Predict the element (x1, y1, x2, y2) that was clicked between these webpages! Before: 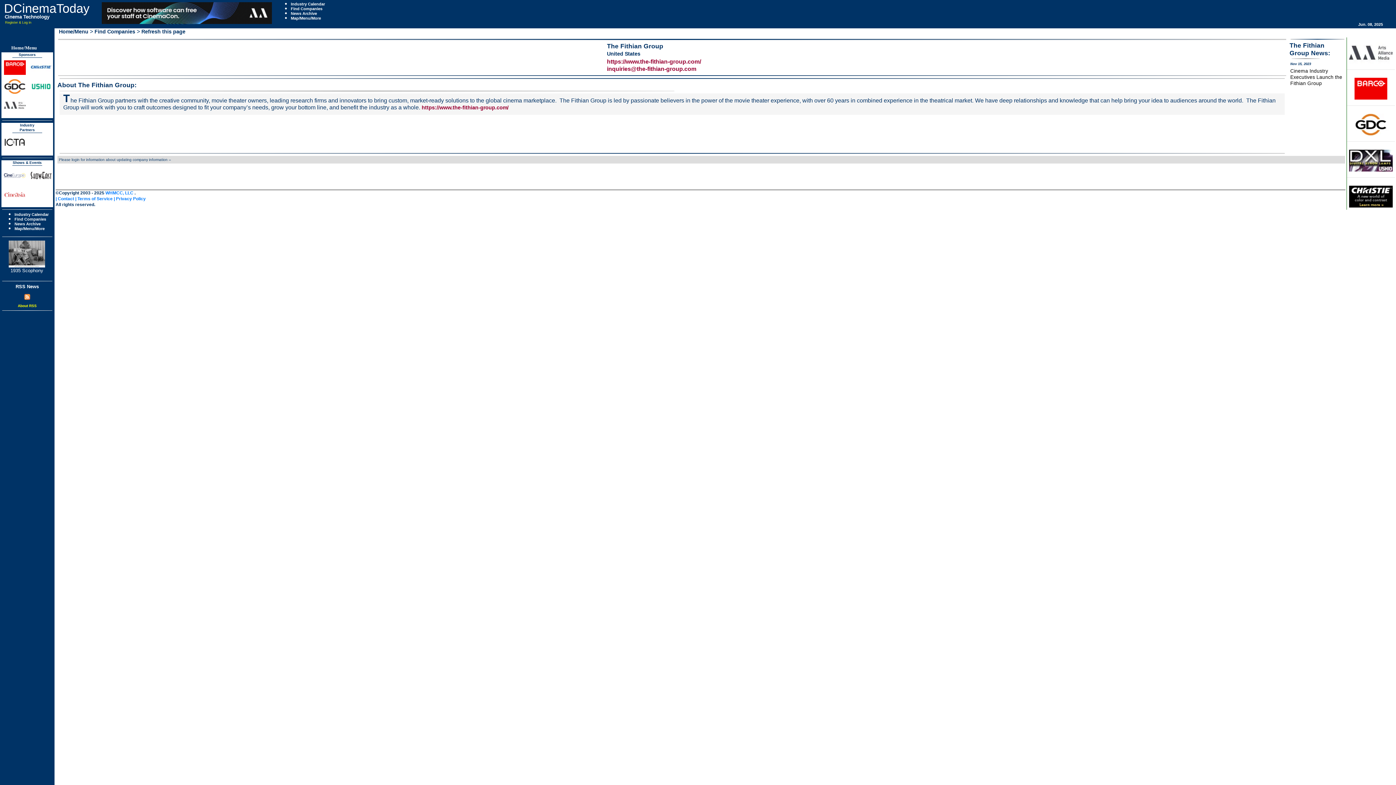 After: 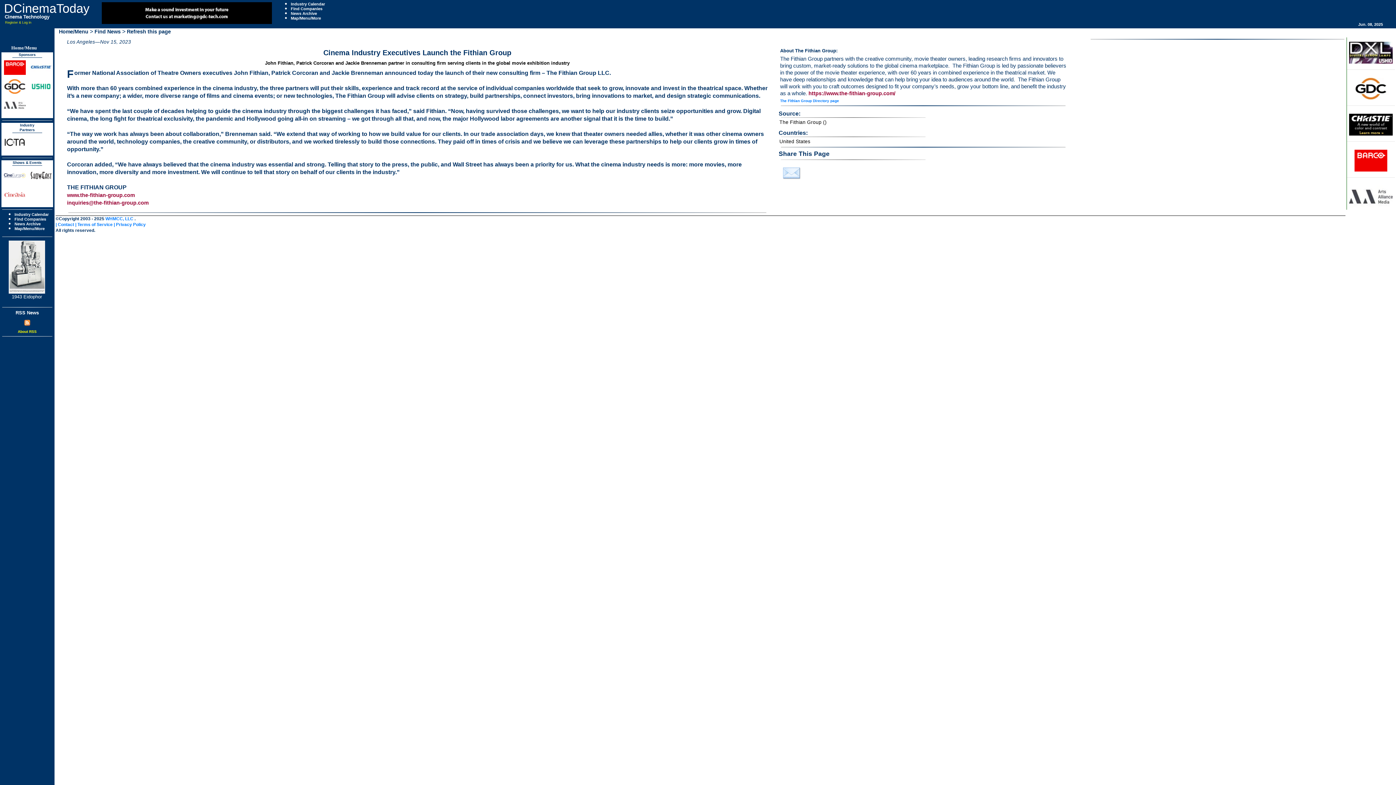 Action: label: Cinema Industry Executives Launch the Fithian Group bbox: (1290, 68, 1345, 86)